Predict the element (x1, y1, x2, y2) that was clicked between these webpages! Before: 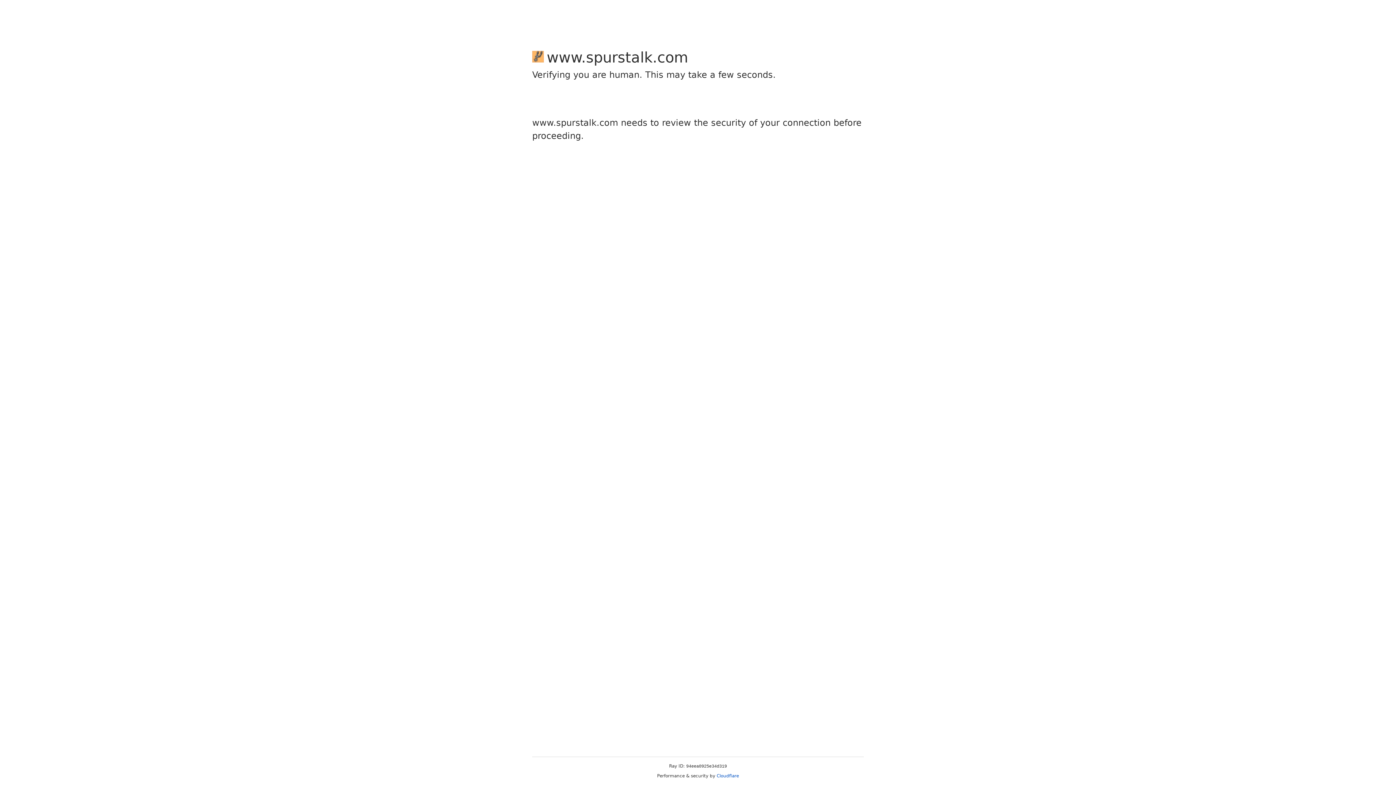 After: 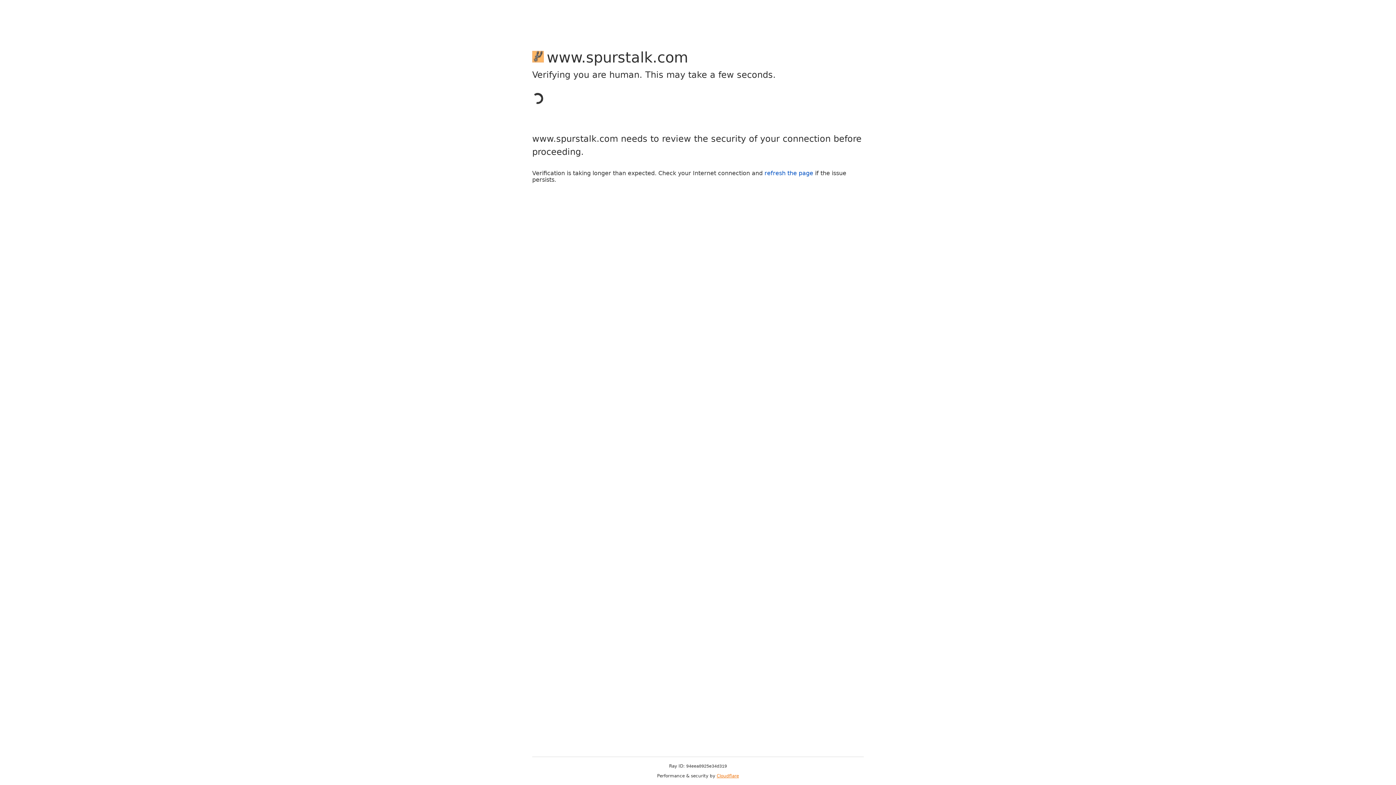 Action: label: Cloudflare bbox: (716, 773, 739, 778)